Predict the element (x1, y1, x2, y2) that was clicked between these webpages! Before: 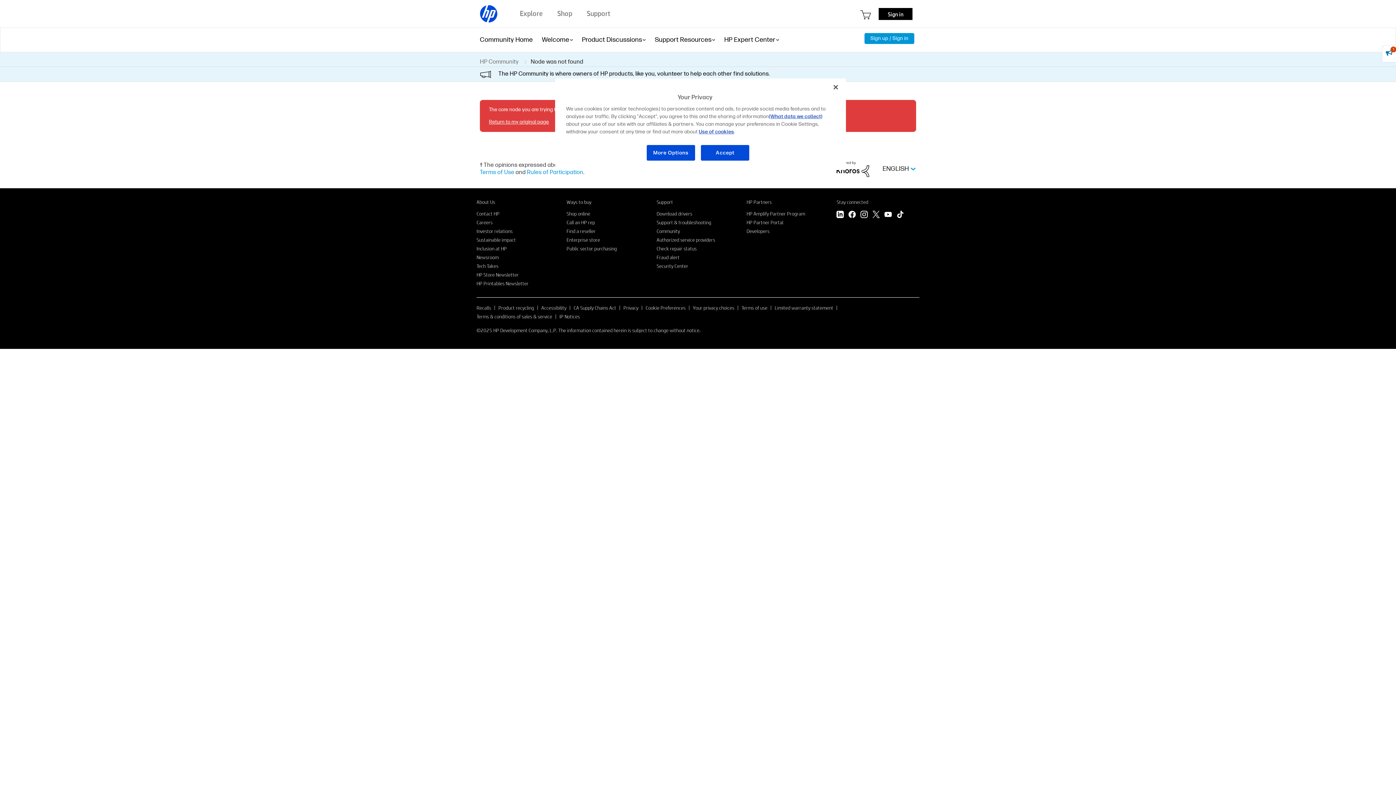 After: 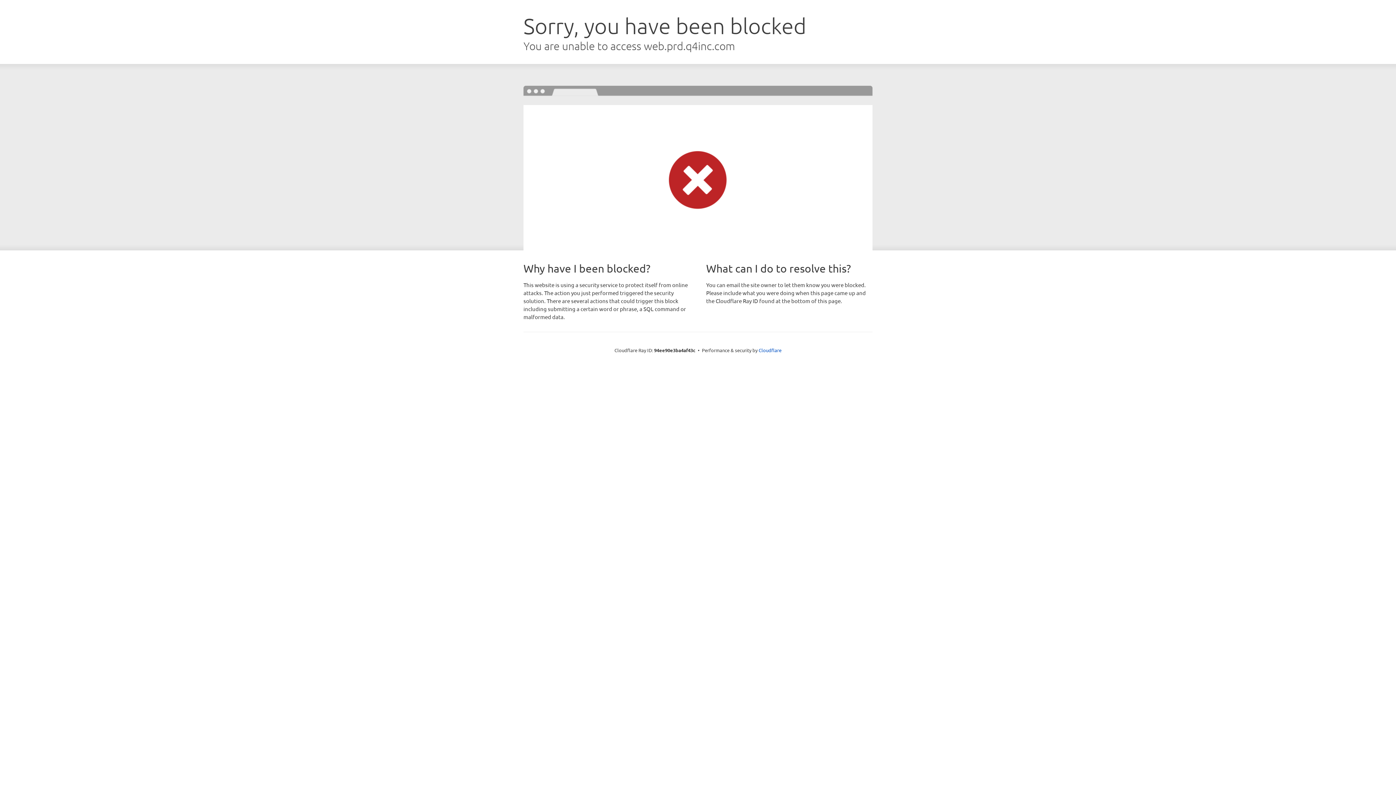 Action: bbox: (476, 227, 512, 234) label: Investor relations